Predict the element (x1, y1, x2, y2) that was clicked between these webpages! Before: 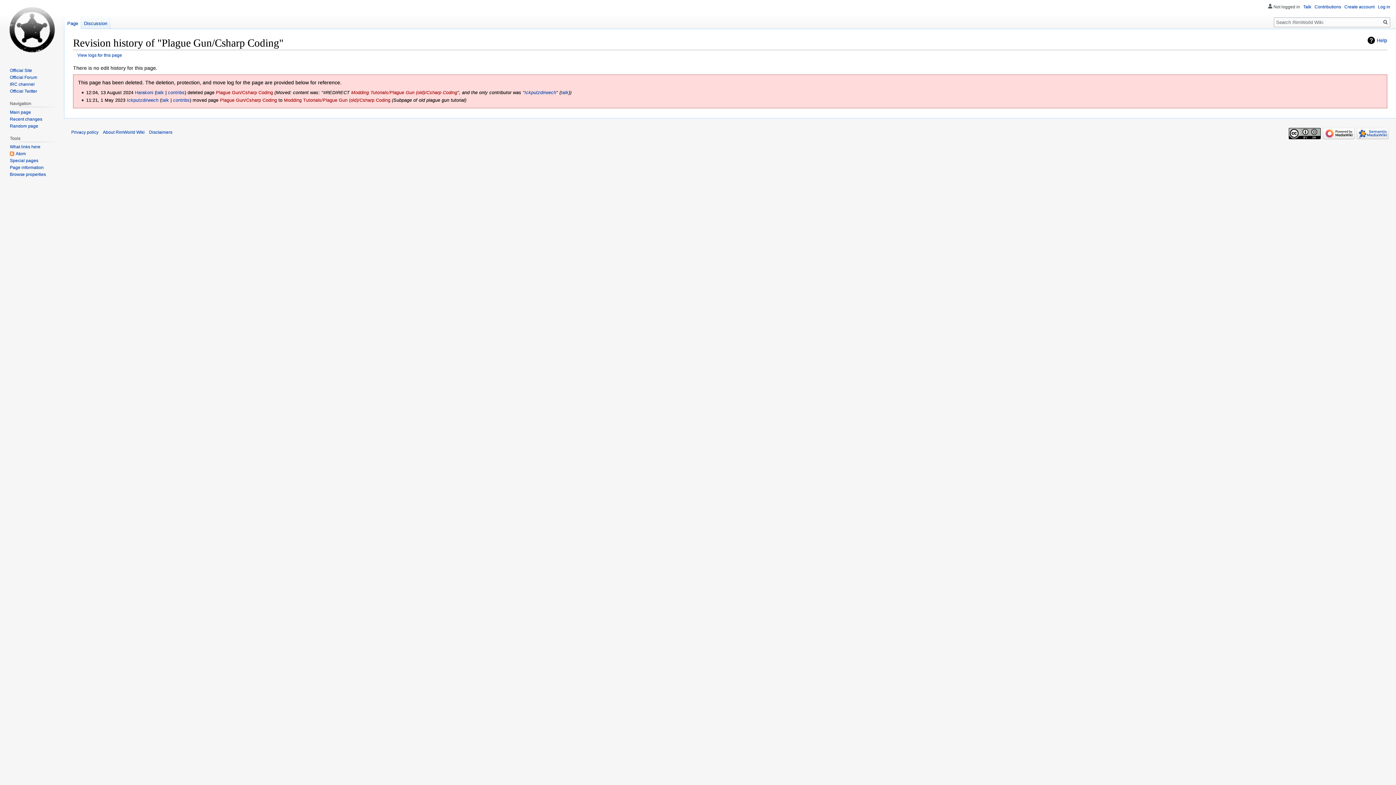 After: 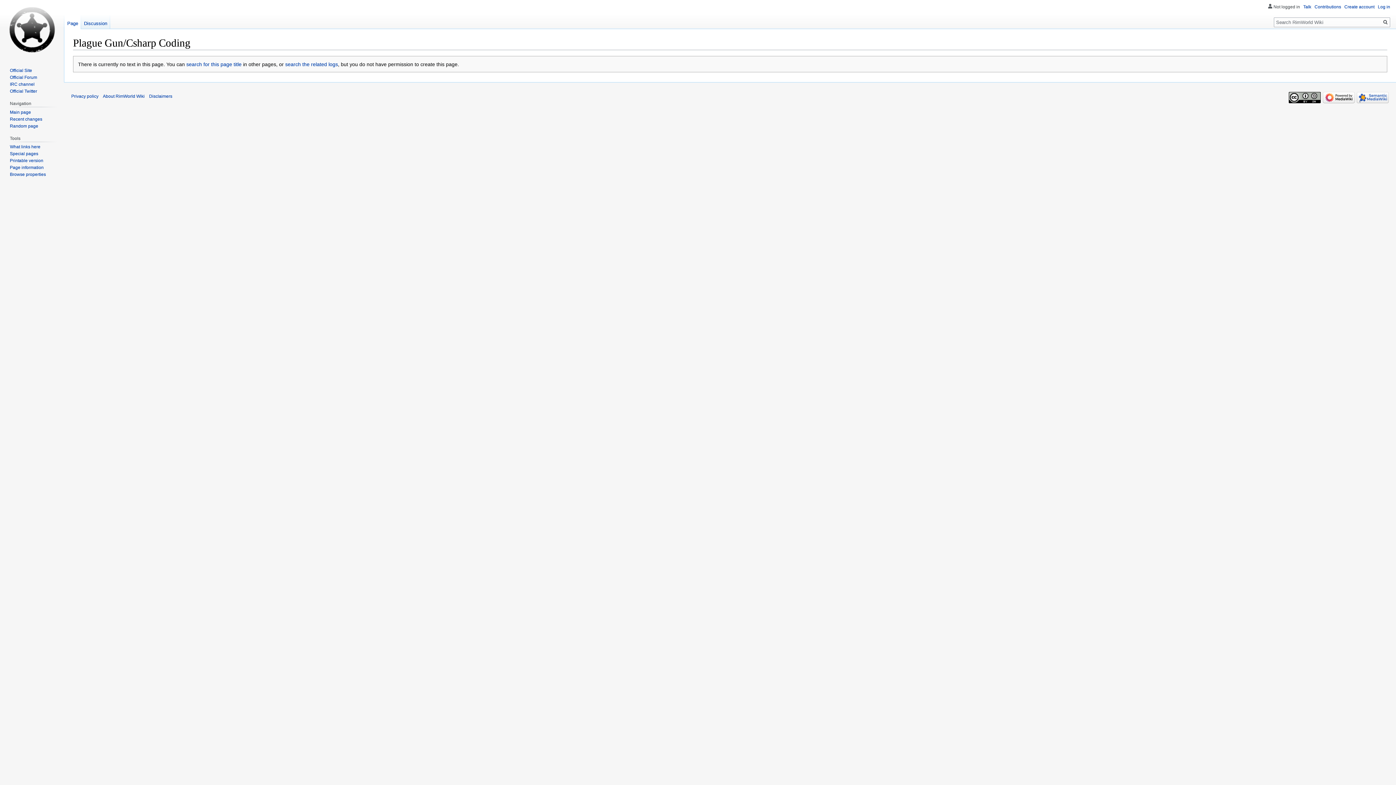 Action: label: Plague Gun/Csharp Coding bbox: (219, 97, 277, 103)